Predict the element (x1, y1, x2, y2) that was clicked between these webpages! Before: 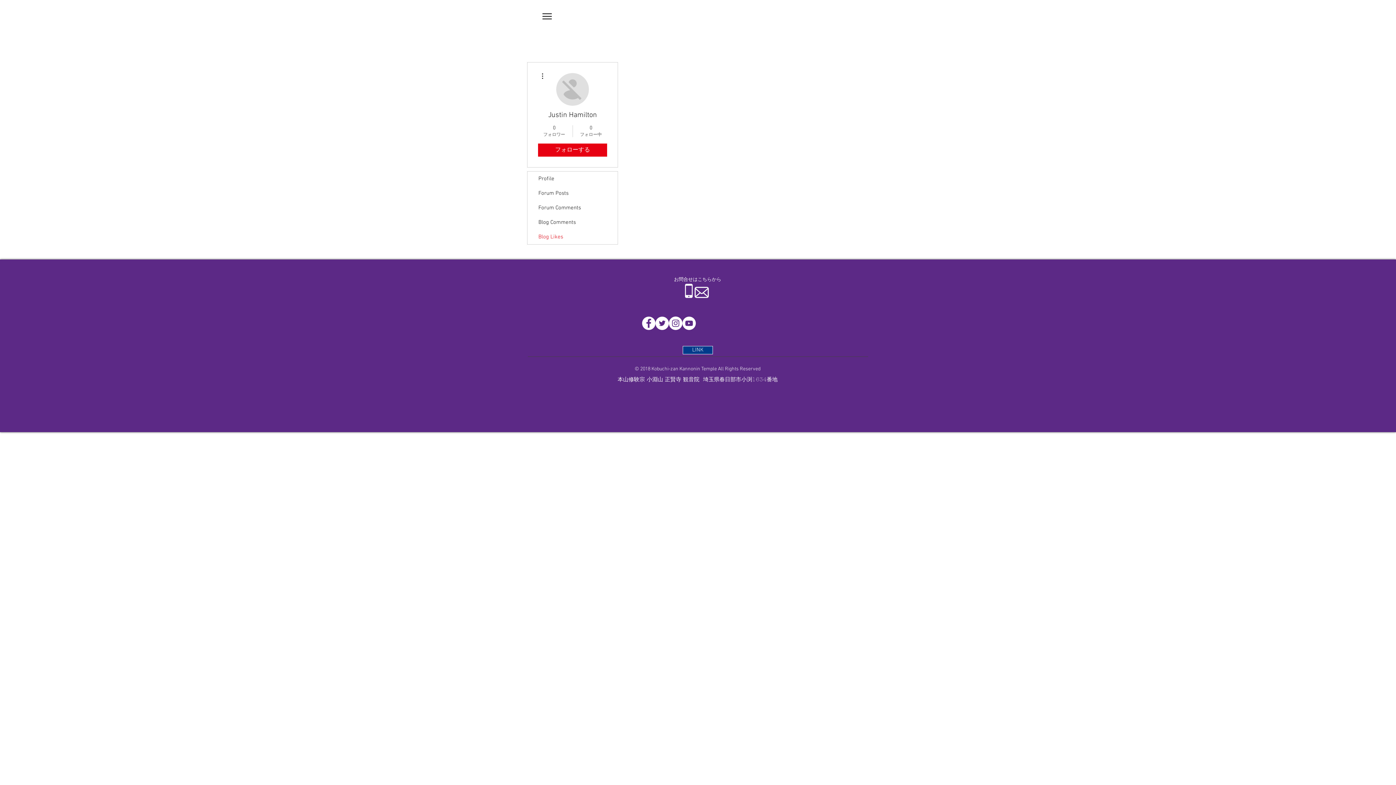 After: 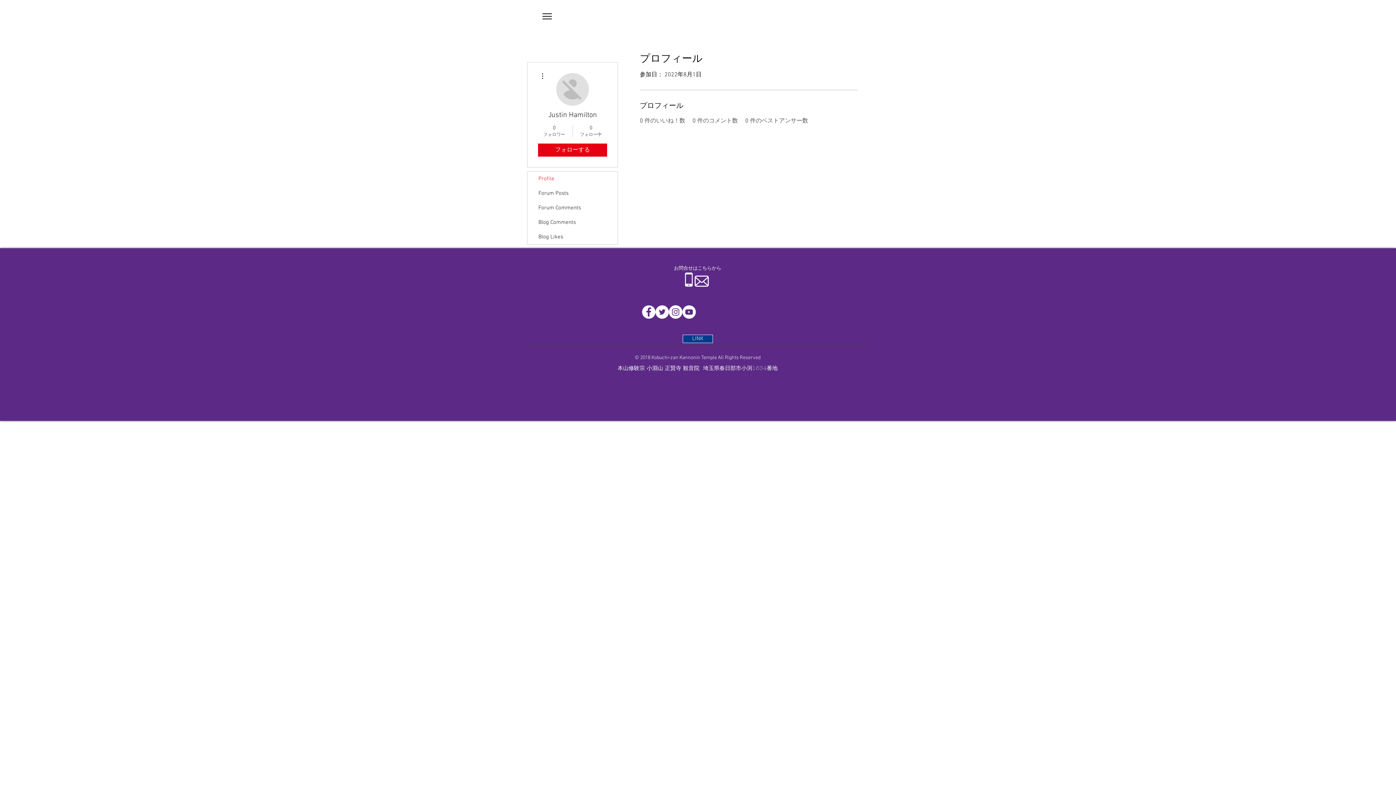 Action: label: Profile bbox: (527, 171, 617, 186)